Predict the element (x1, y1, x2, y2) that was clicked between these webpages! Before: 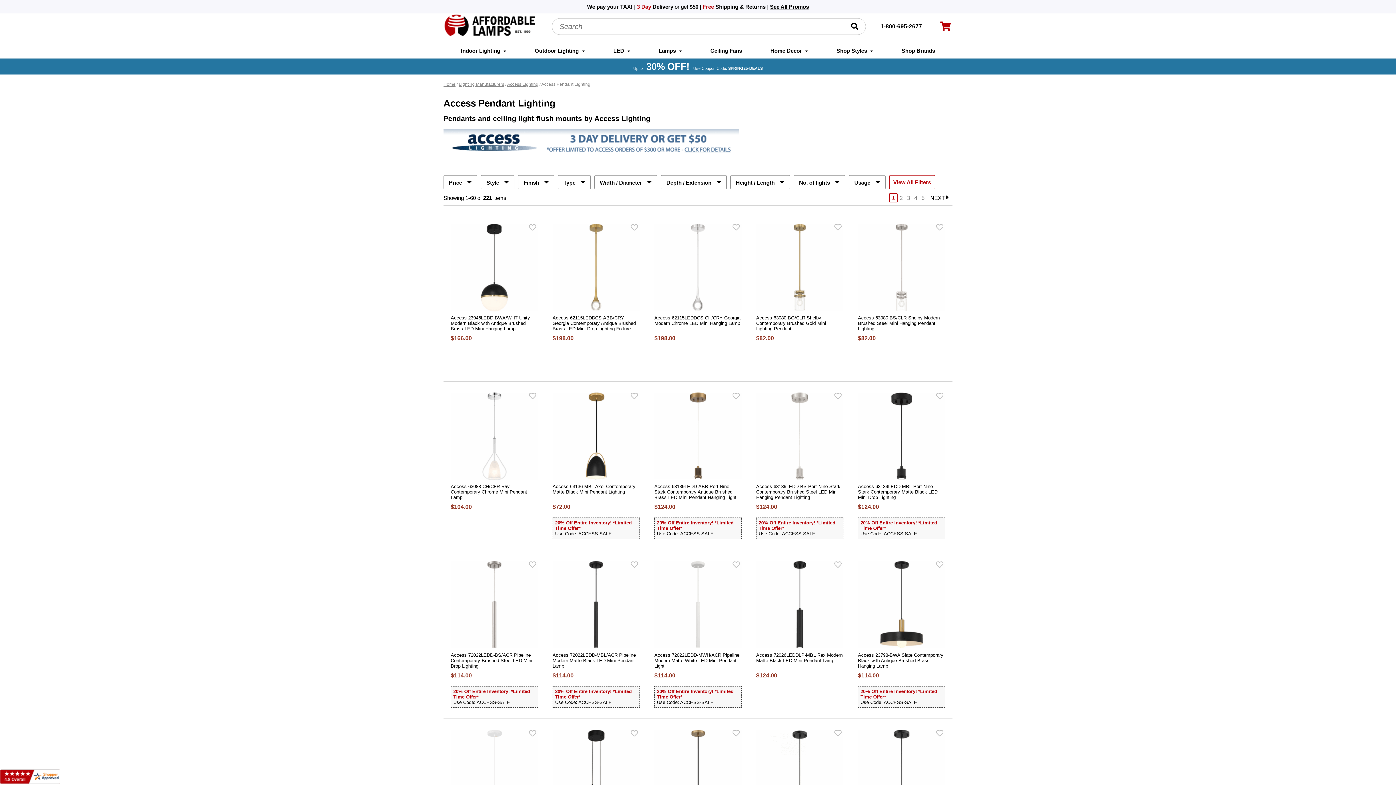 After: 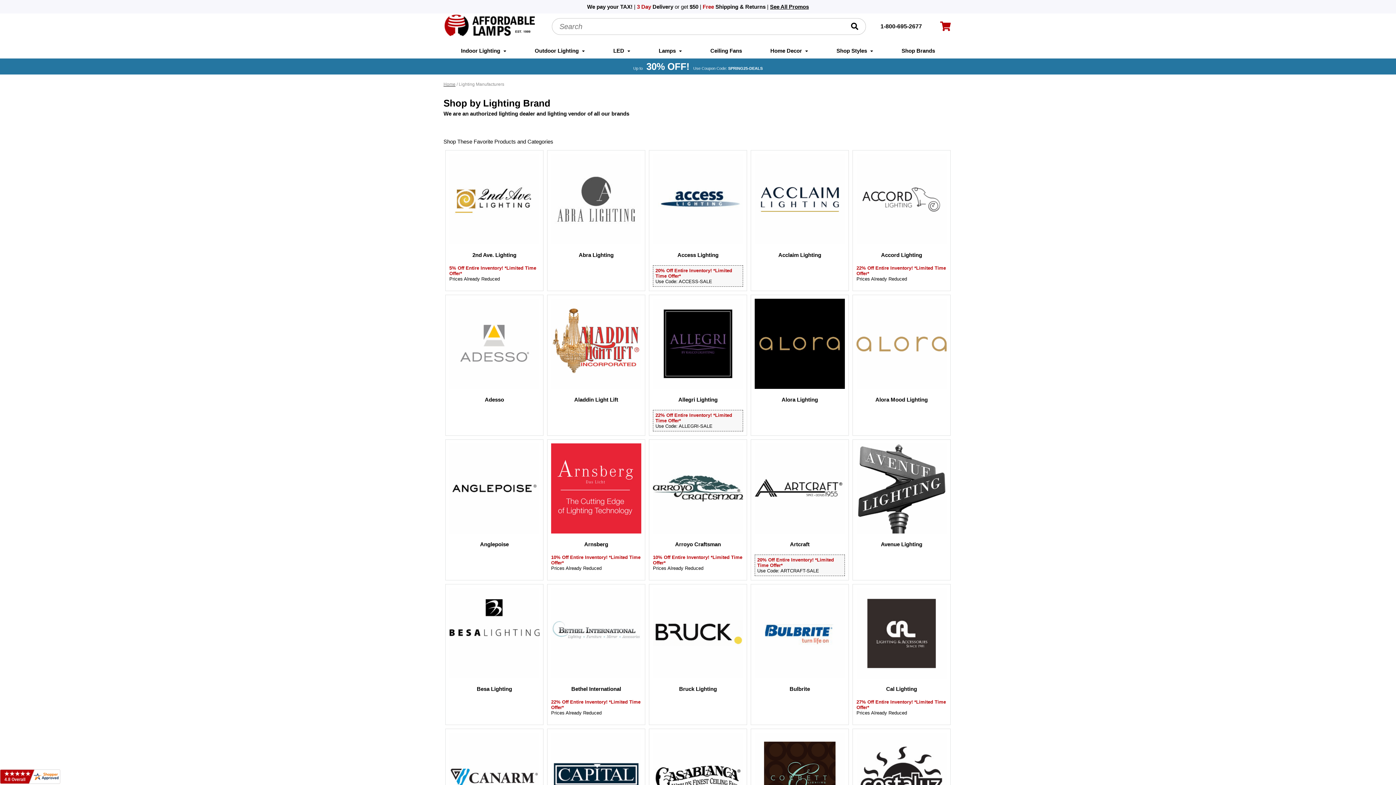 Action: bbox: (901, 43, 935, 58) label: Shop Brands